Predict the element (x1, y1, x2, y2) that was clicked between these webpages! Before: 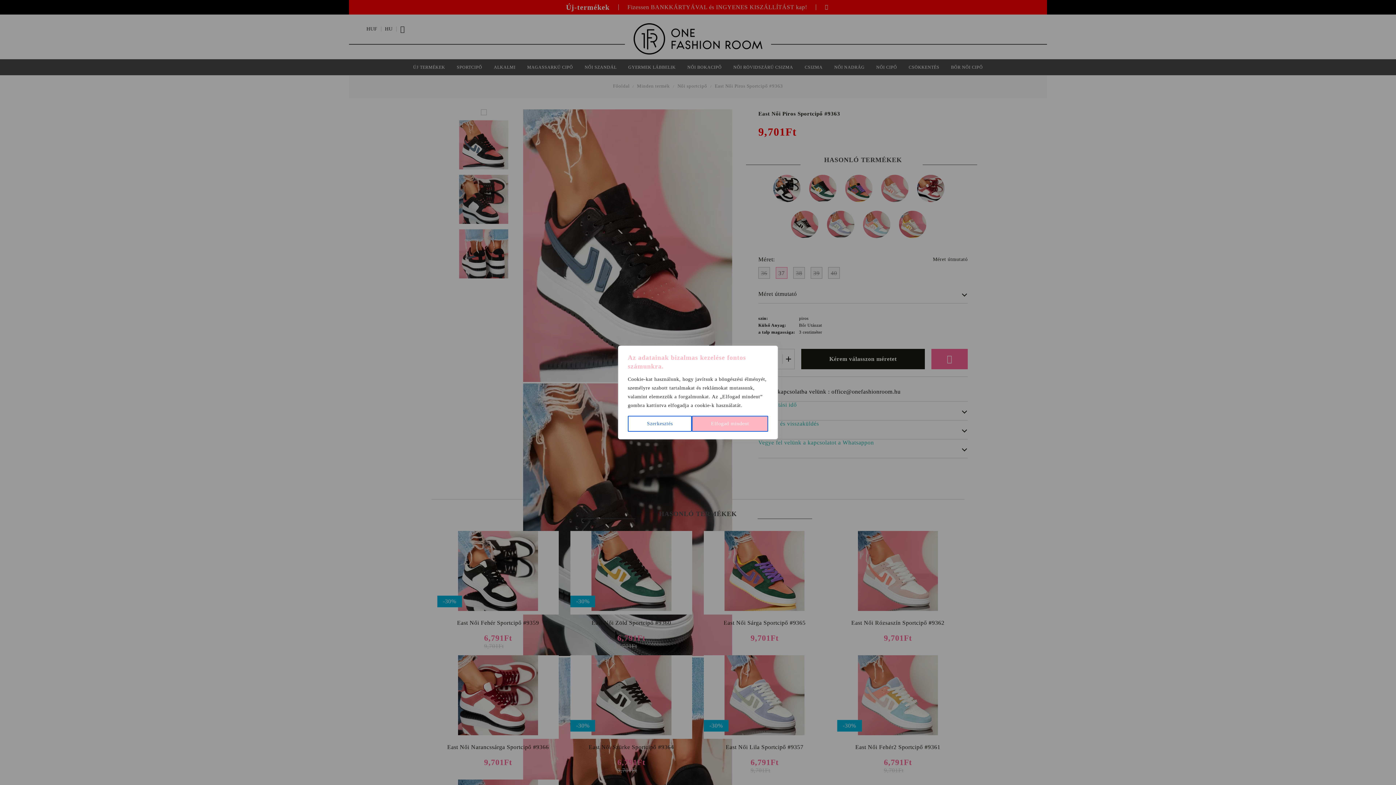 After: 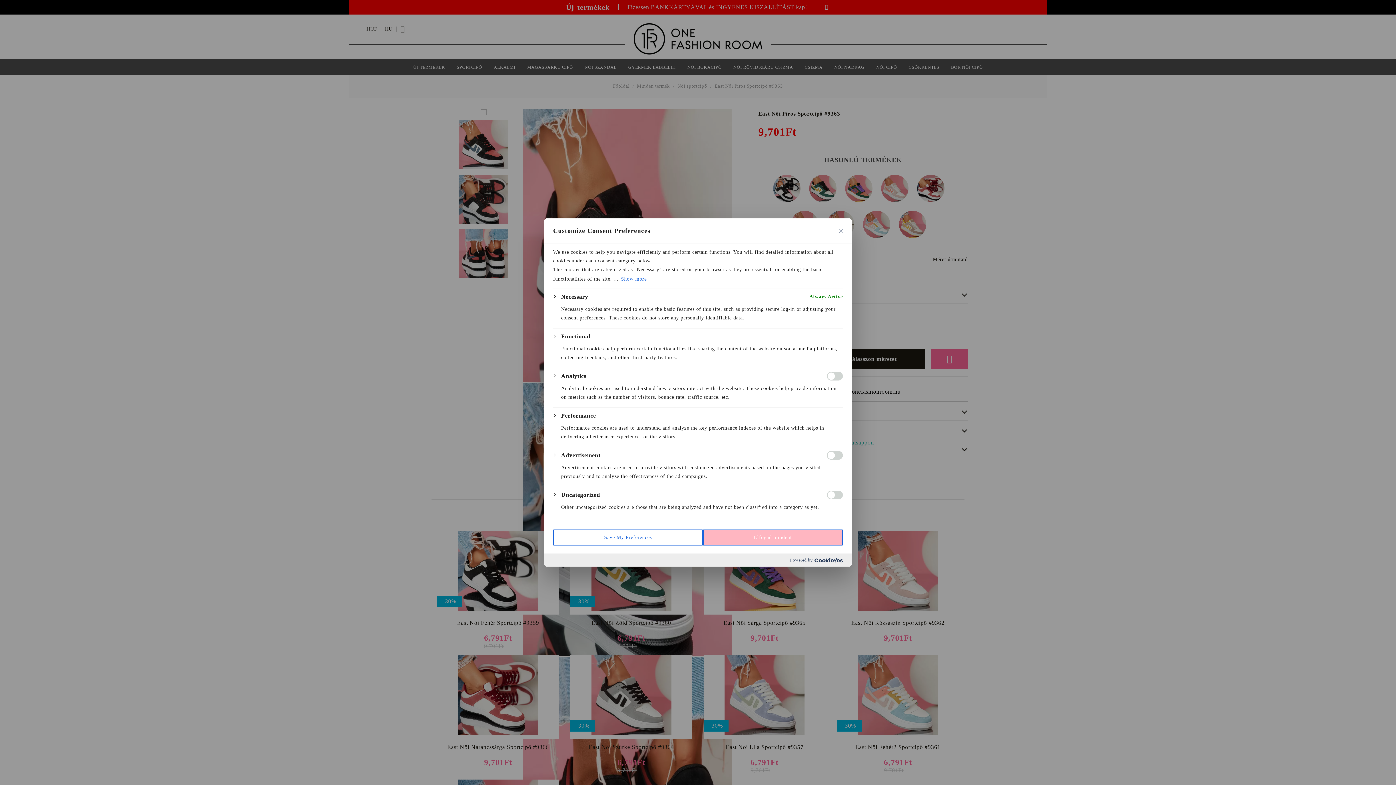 Action: bbox: (628, 416, 692, 432) label: Szerkesztés